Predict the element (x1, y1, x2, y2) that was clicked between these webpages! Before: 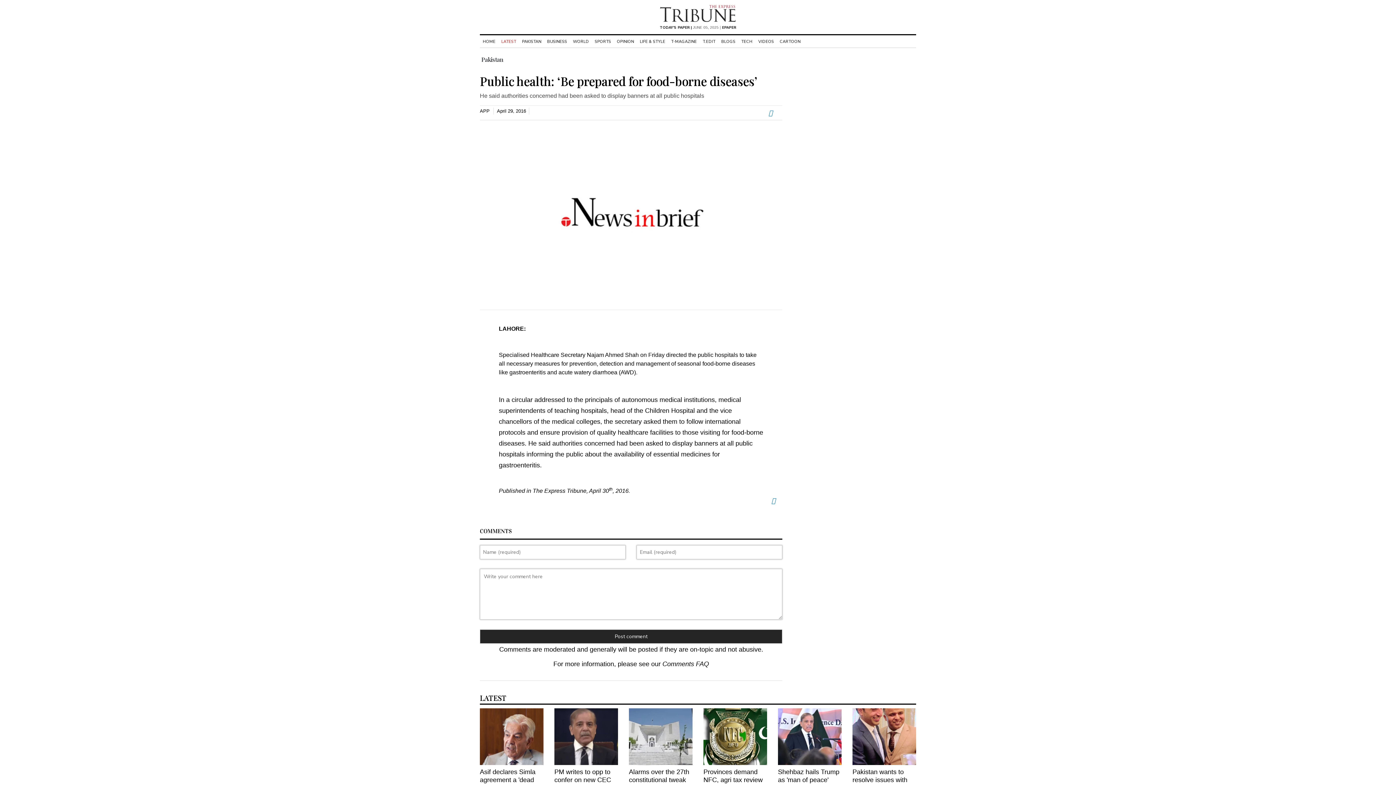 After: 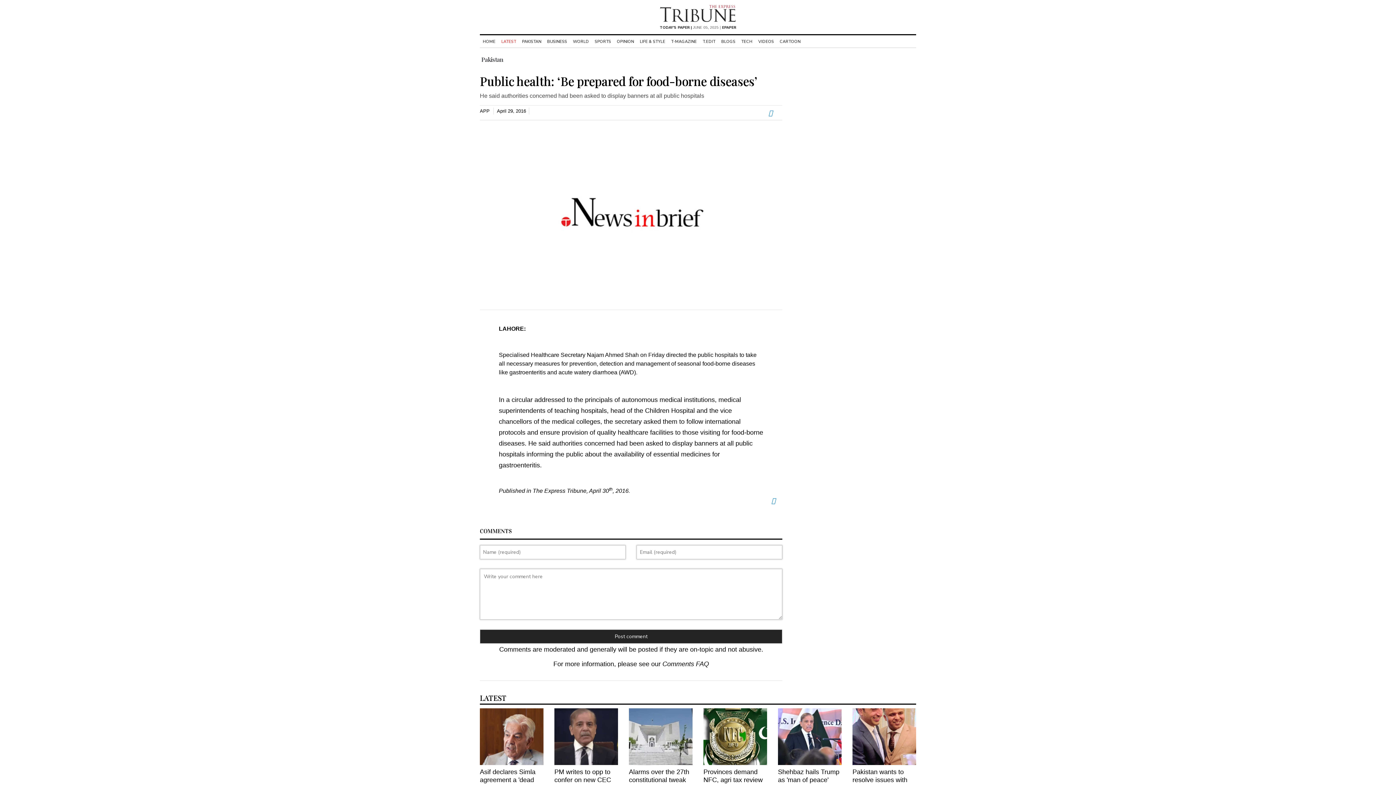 Action: bbox: (778, 708, 841, 765)